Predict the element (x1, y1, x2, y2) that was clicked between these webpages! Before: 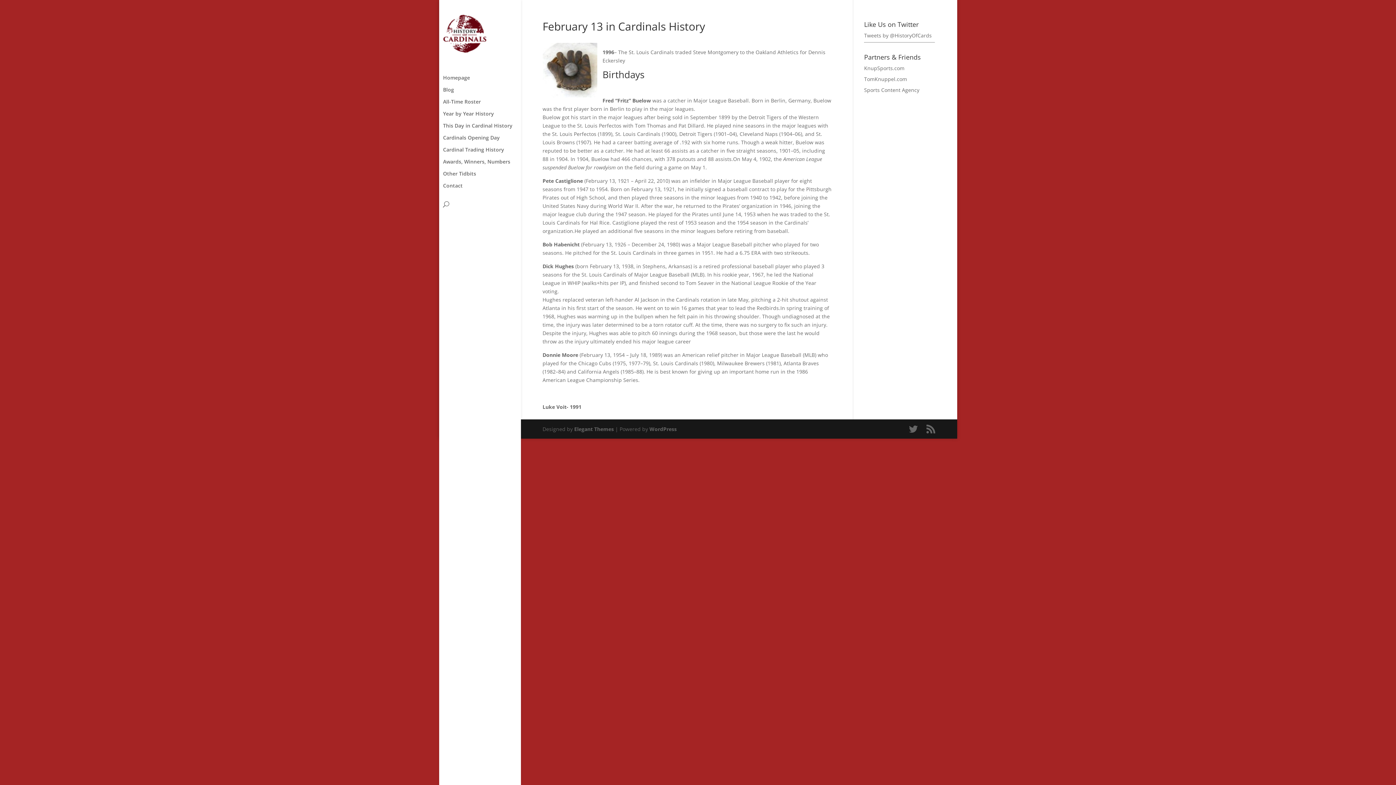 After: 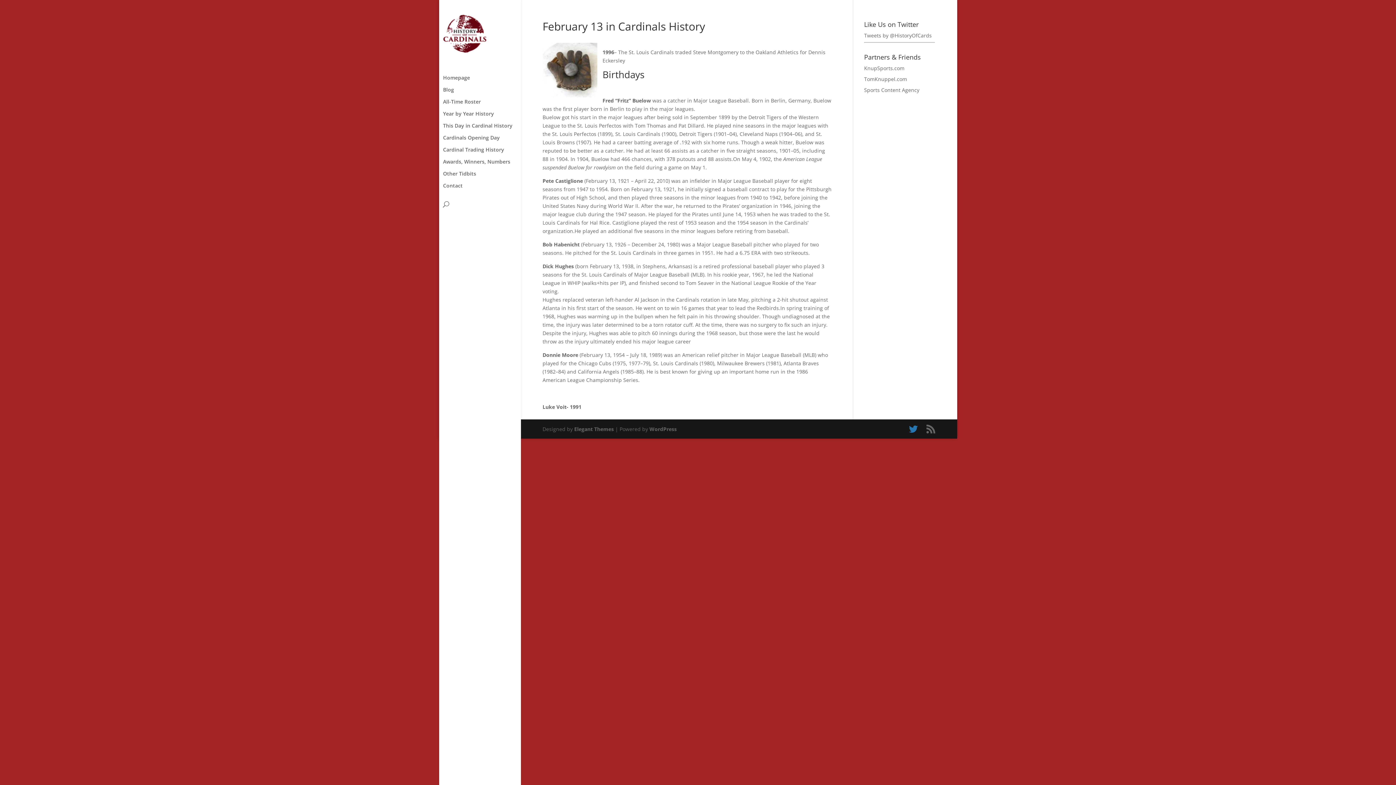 Action: bbox: (909, 425, 918, 433)